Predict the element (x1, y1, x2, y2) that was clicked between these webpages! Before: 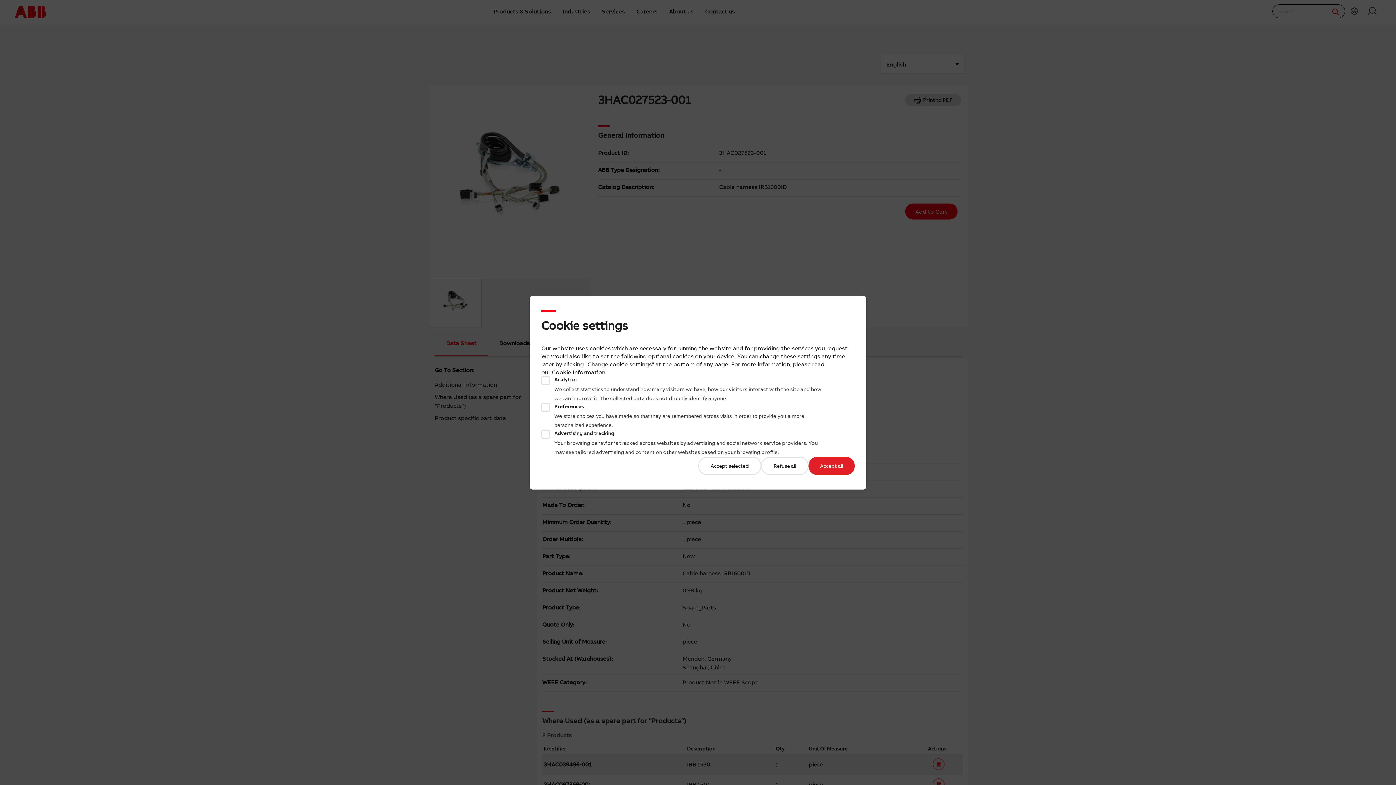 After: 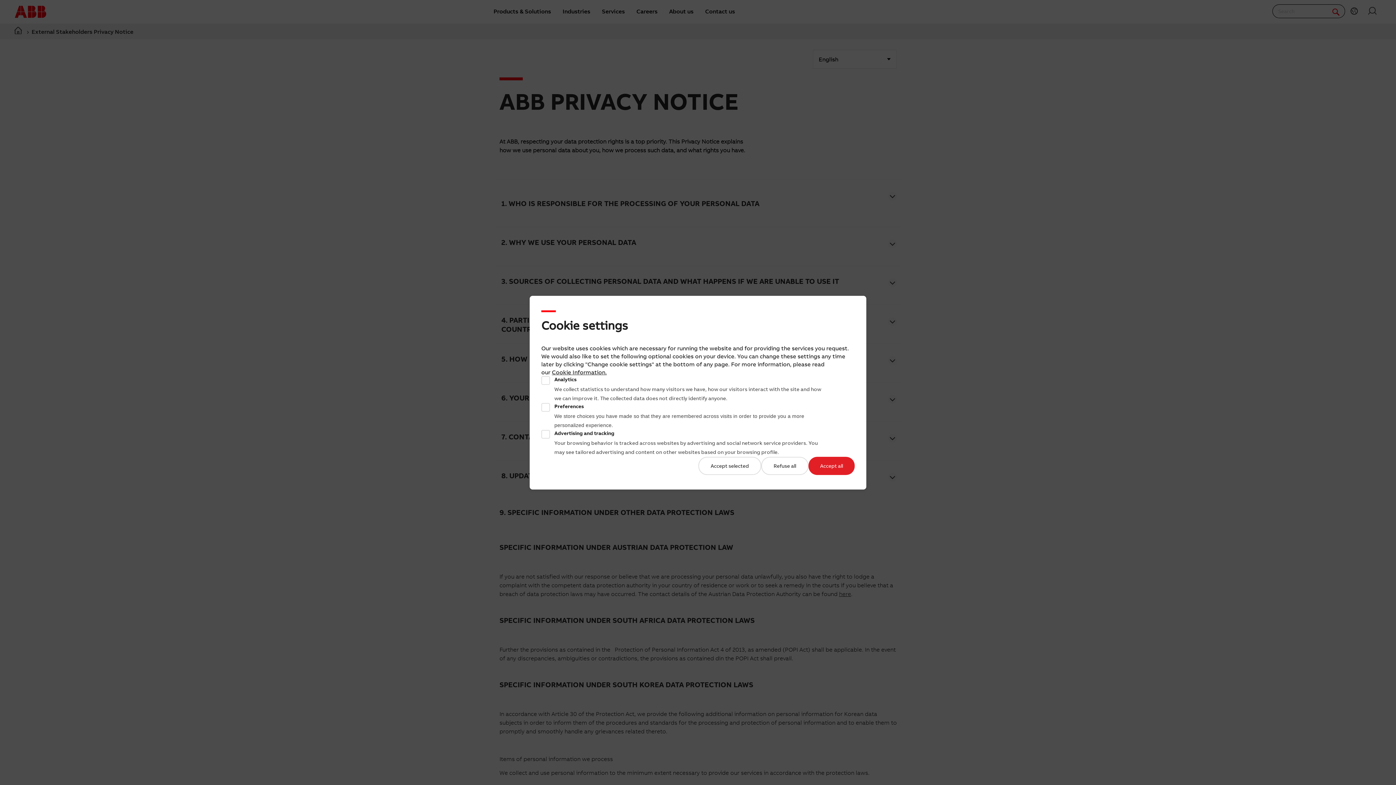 Action: label: Cookie Information bbox: (552, 368, 605, 375)